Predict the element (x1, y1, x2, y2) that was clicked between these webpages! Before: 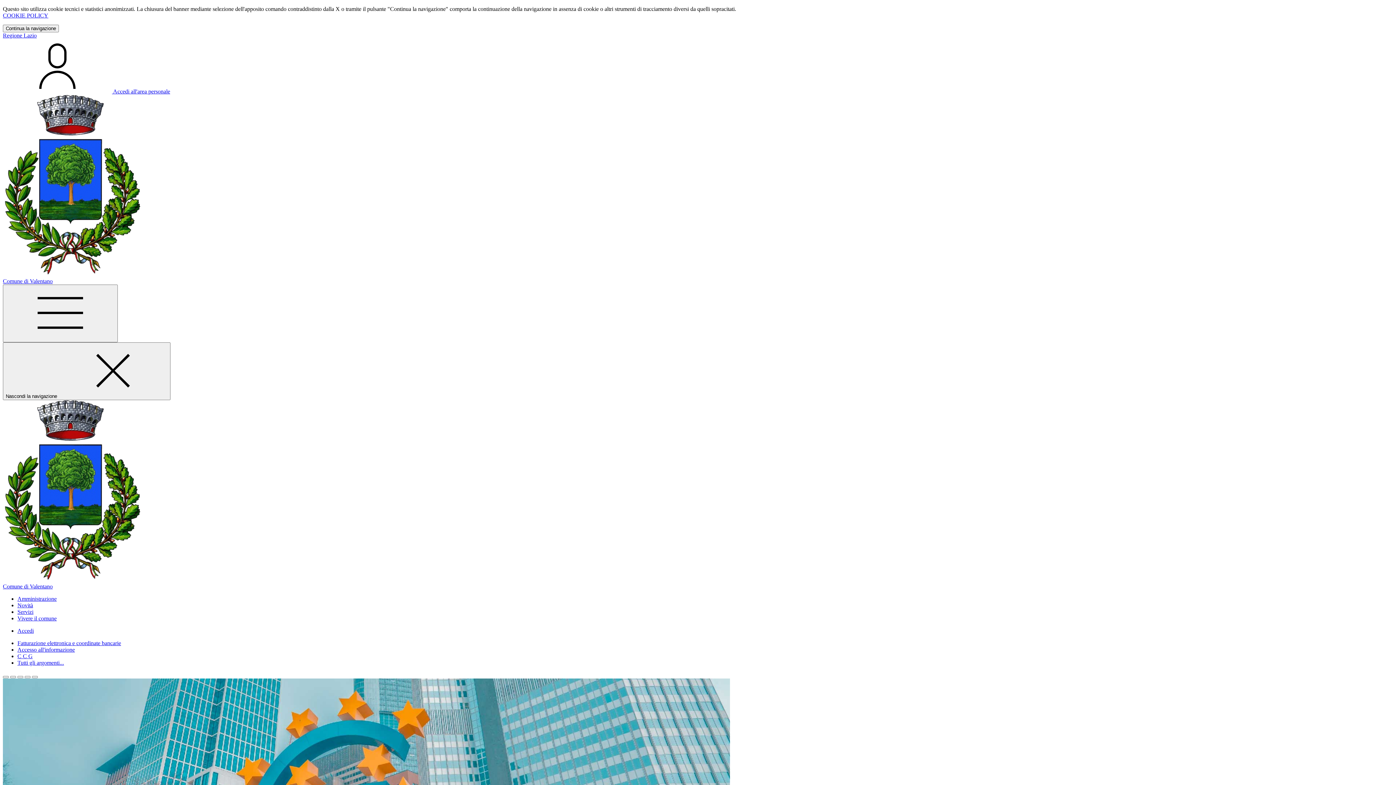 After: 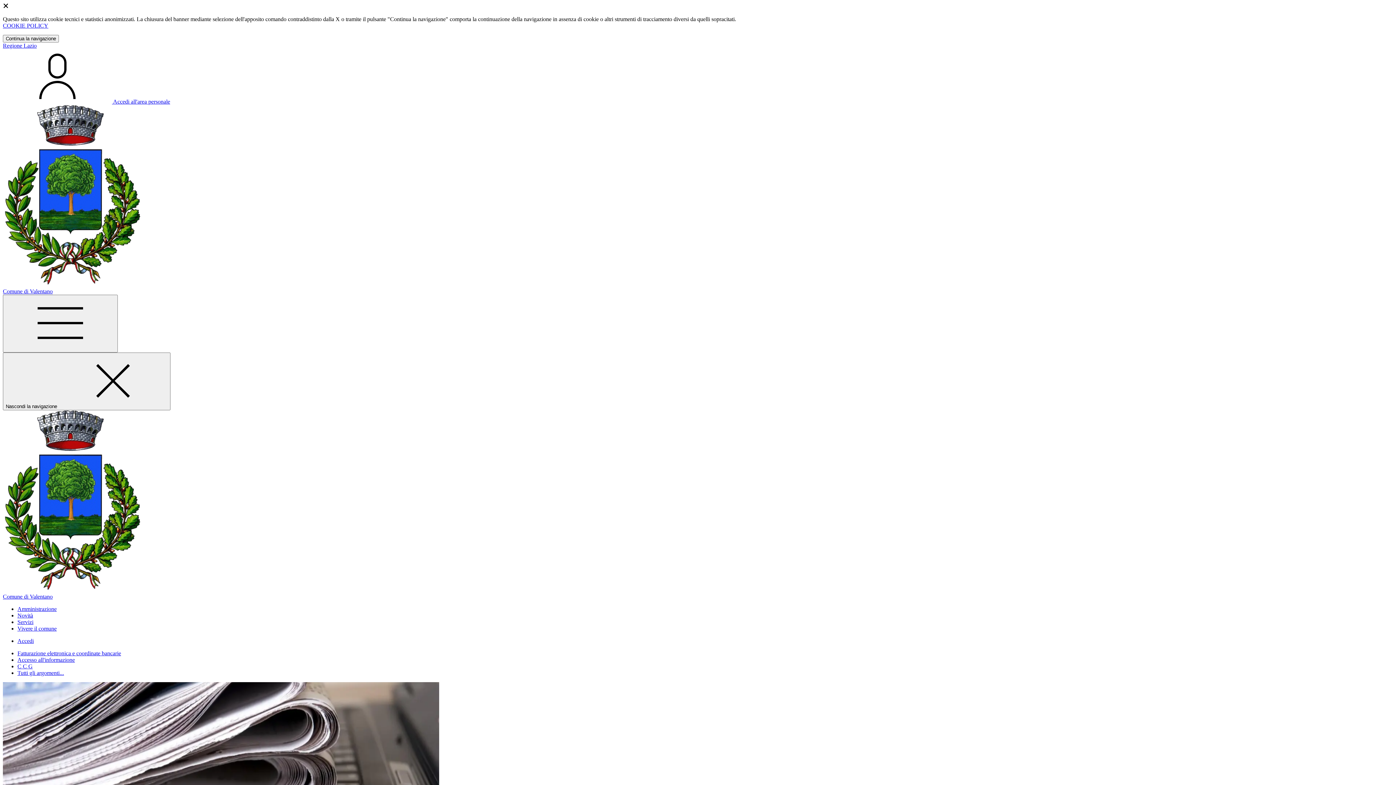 Action: bbox: (17, 646, 74, 653) label: Accesso all'informazione